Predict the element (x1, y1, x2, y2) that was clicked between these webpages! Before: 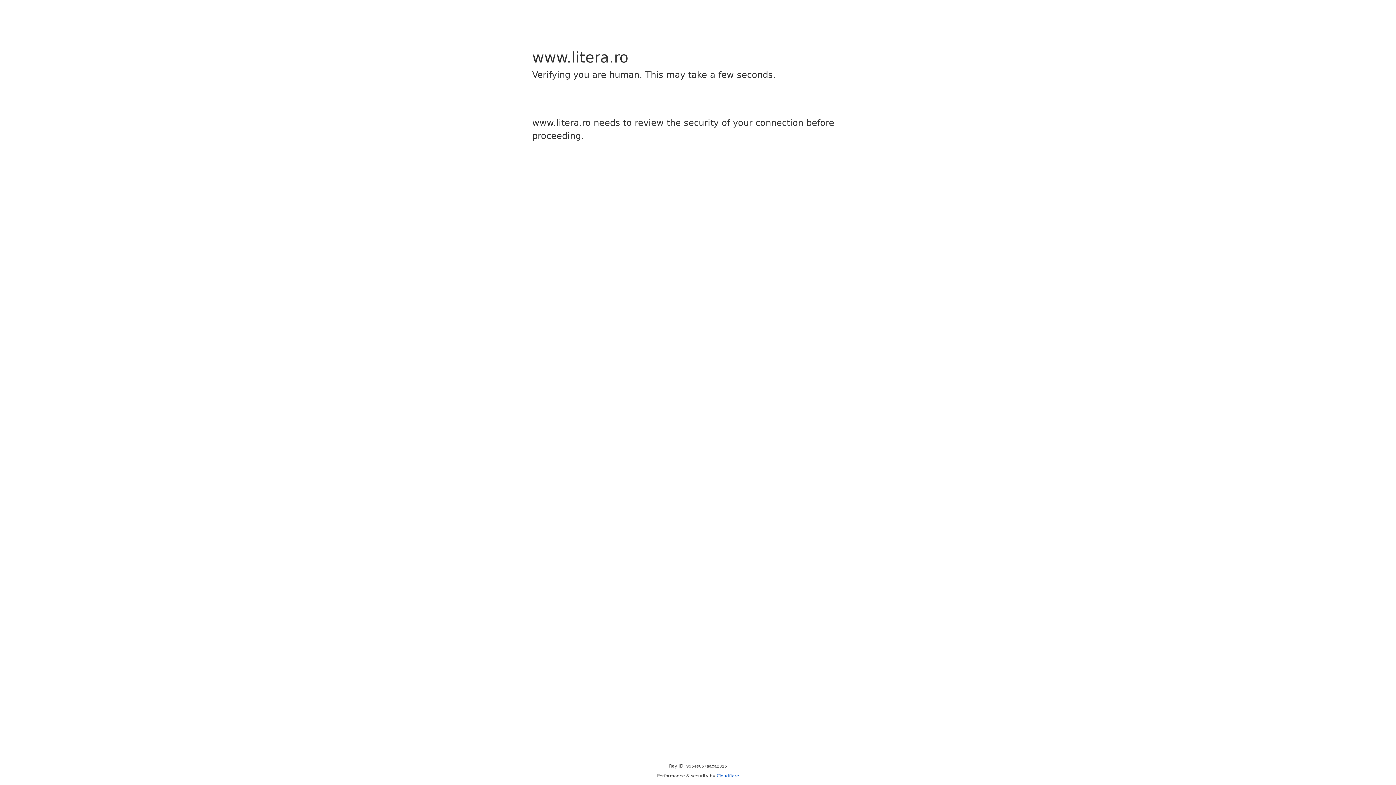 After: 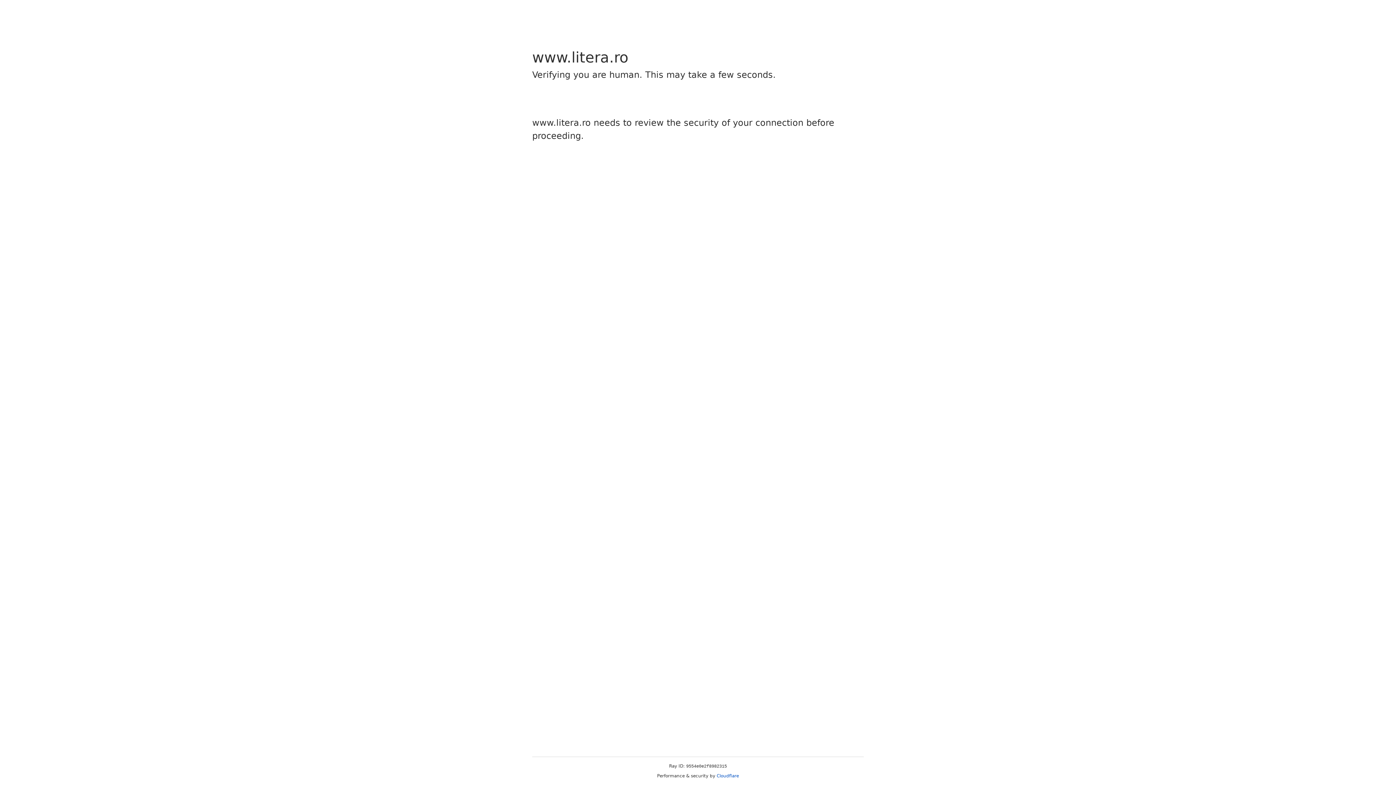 Action: label: Cloudflare bbox: (716, 773, 739, 778)